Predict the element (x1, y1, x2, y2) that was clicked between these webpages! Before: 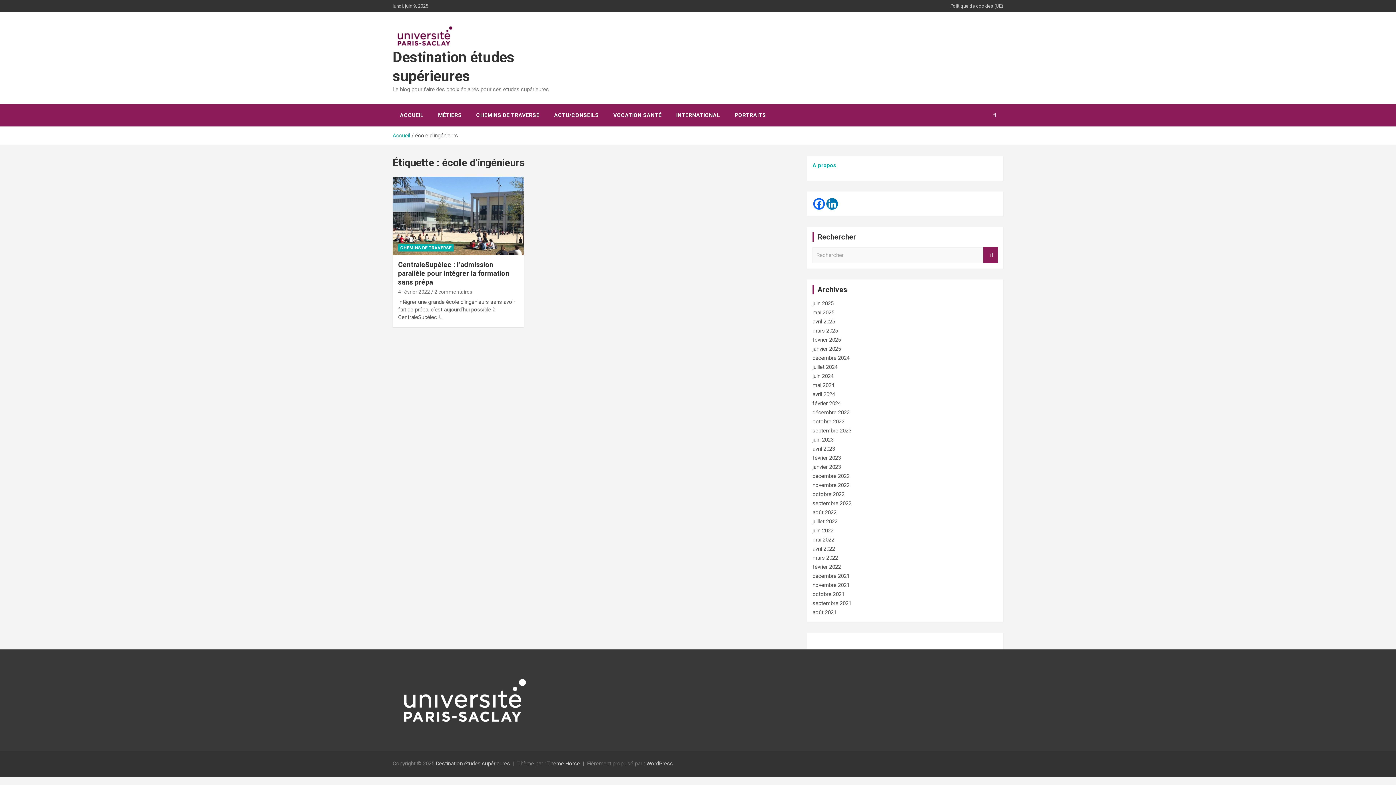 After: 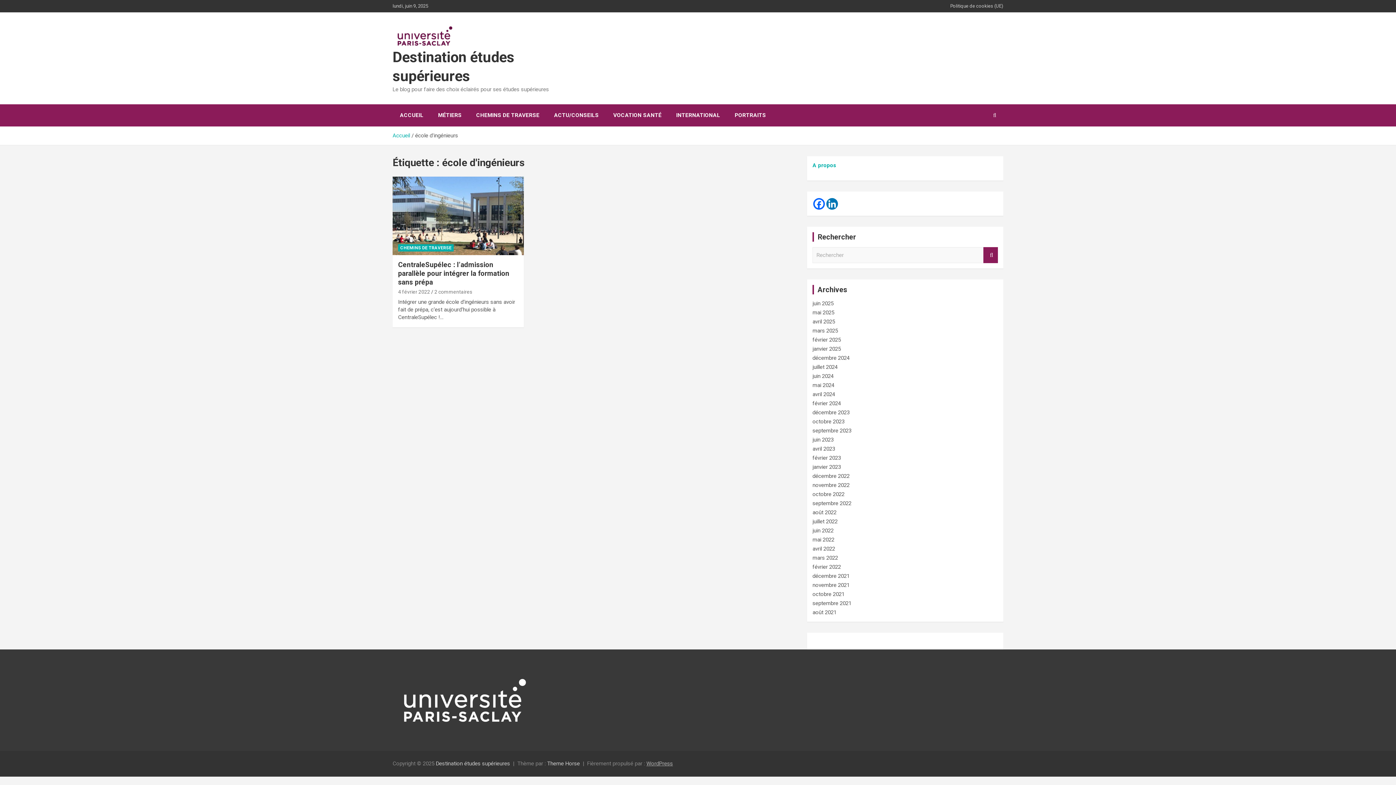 Action: bbox: (646, 760, 673, 767) label: WordPress